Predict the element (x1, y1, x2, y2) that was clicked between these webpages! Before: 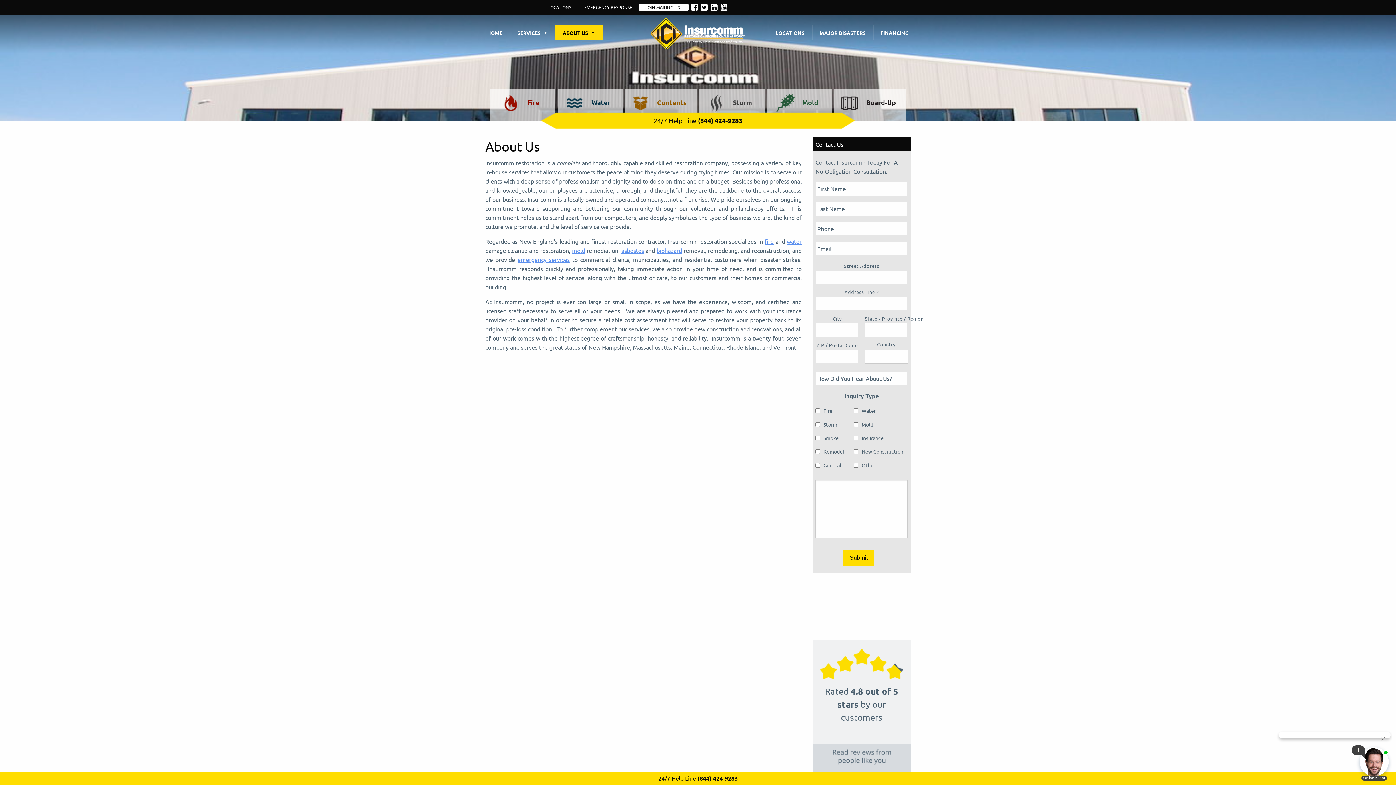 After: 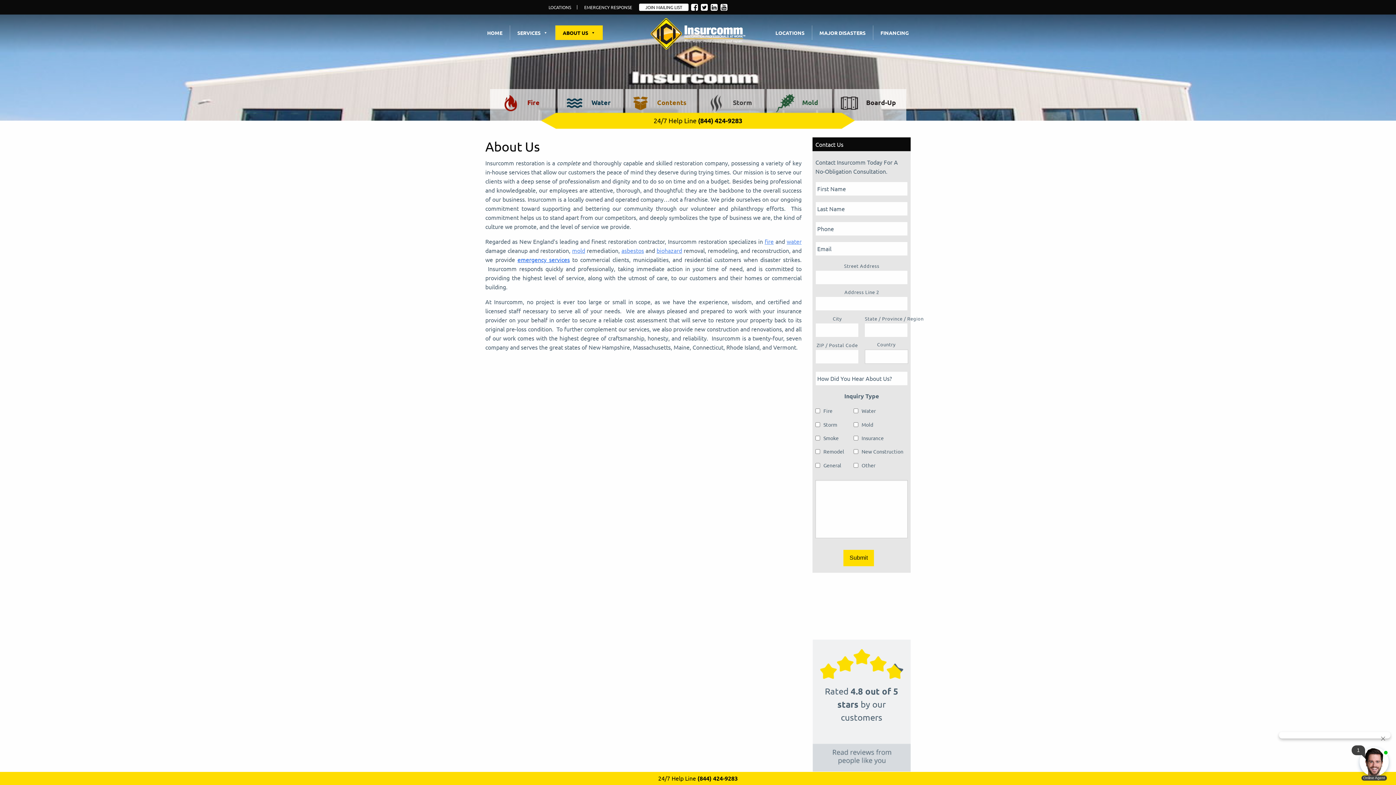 Action: bbox: (517, 255, 569, 263) label: emergency services